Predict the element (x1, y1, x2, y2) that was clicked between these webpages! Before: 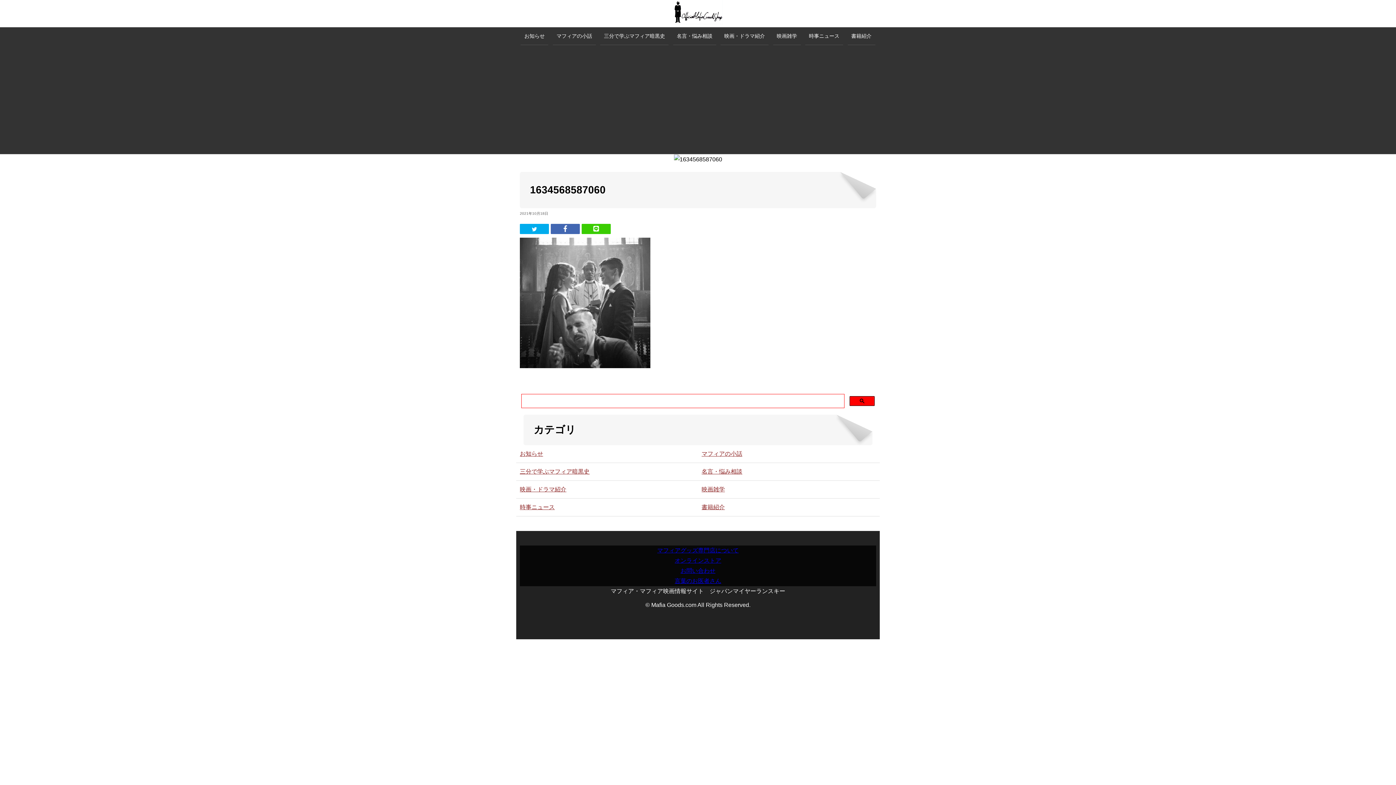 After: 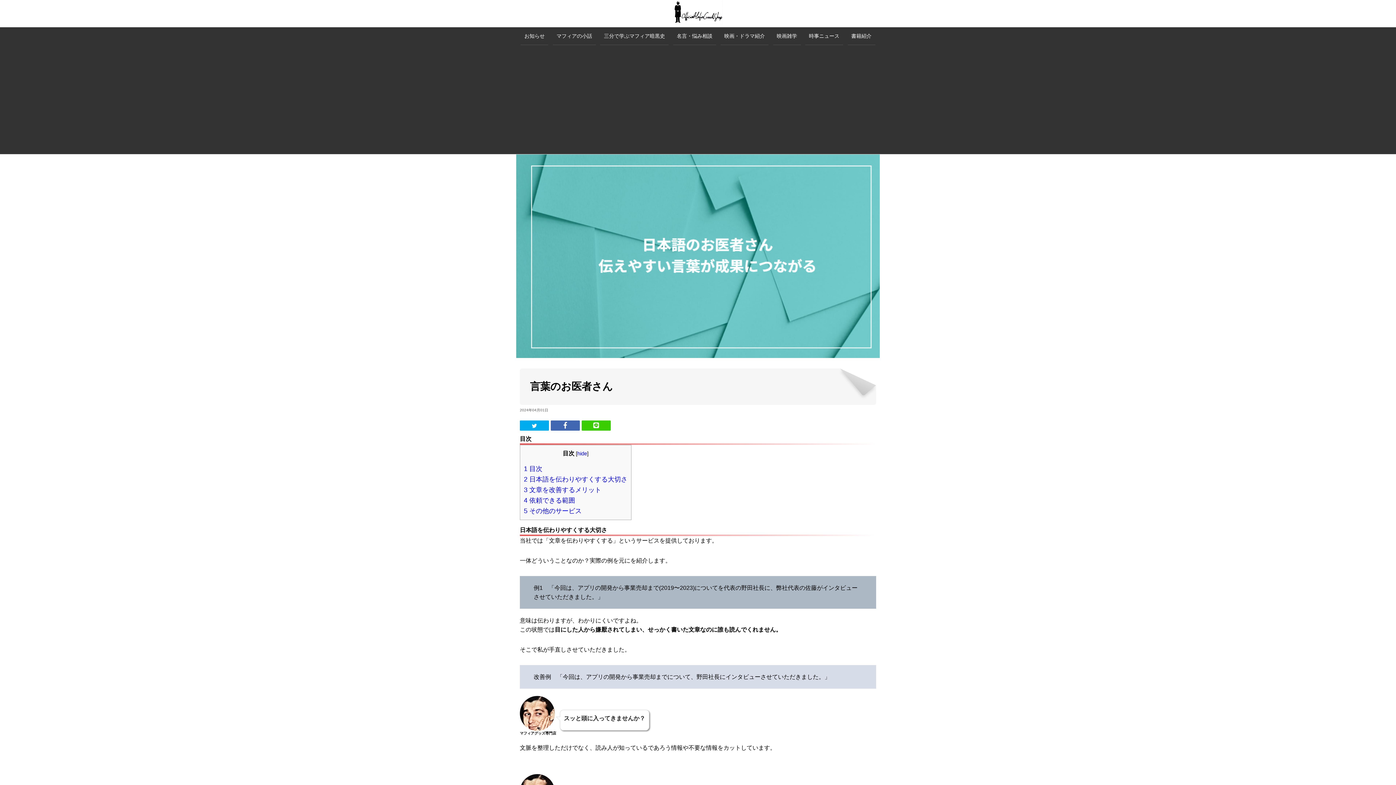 Action: label: 言葉のお医者さん bbox: (674, 578, 721, 584)